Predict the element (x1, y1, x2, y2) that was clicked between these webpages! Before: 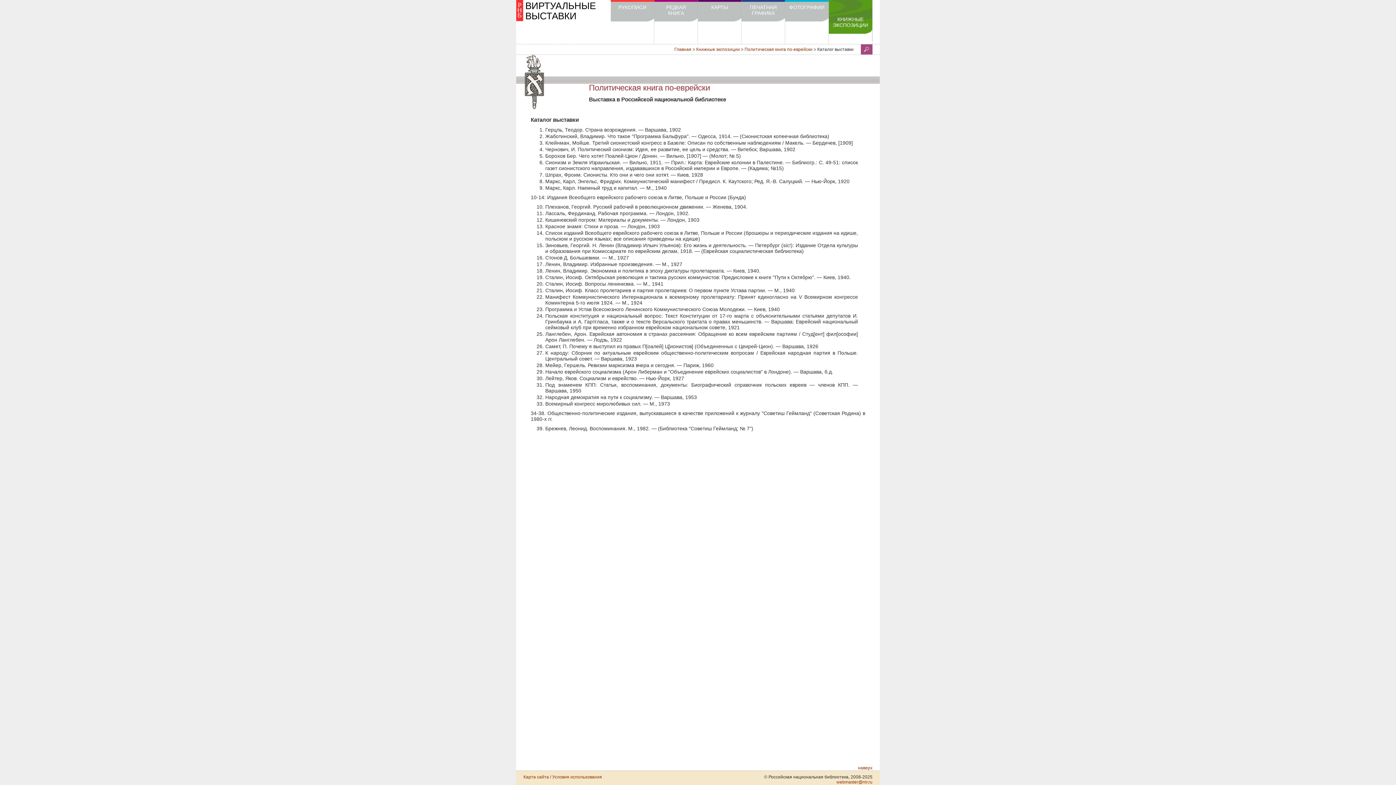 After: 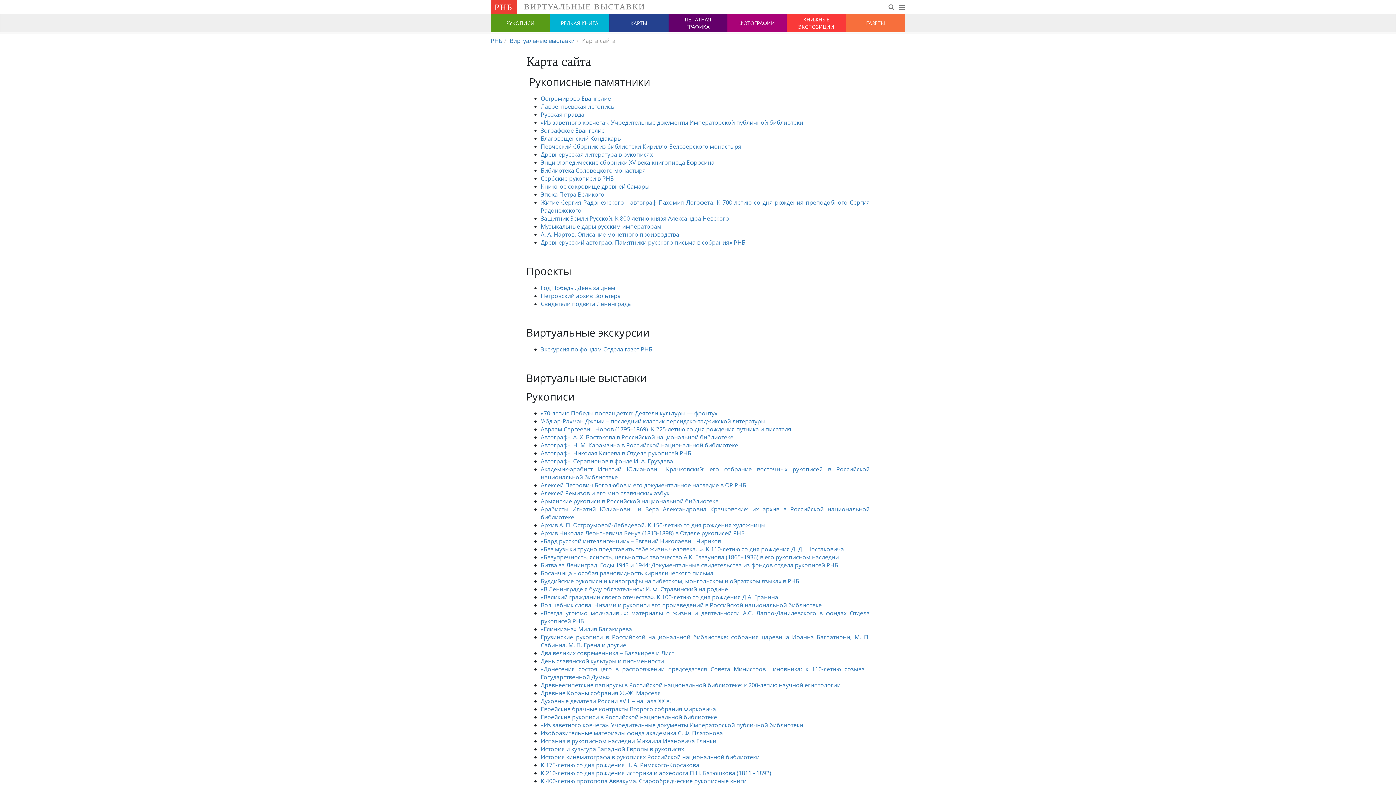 Action: label: Карта сайта bbox: (523, 774, 549, 780)